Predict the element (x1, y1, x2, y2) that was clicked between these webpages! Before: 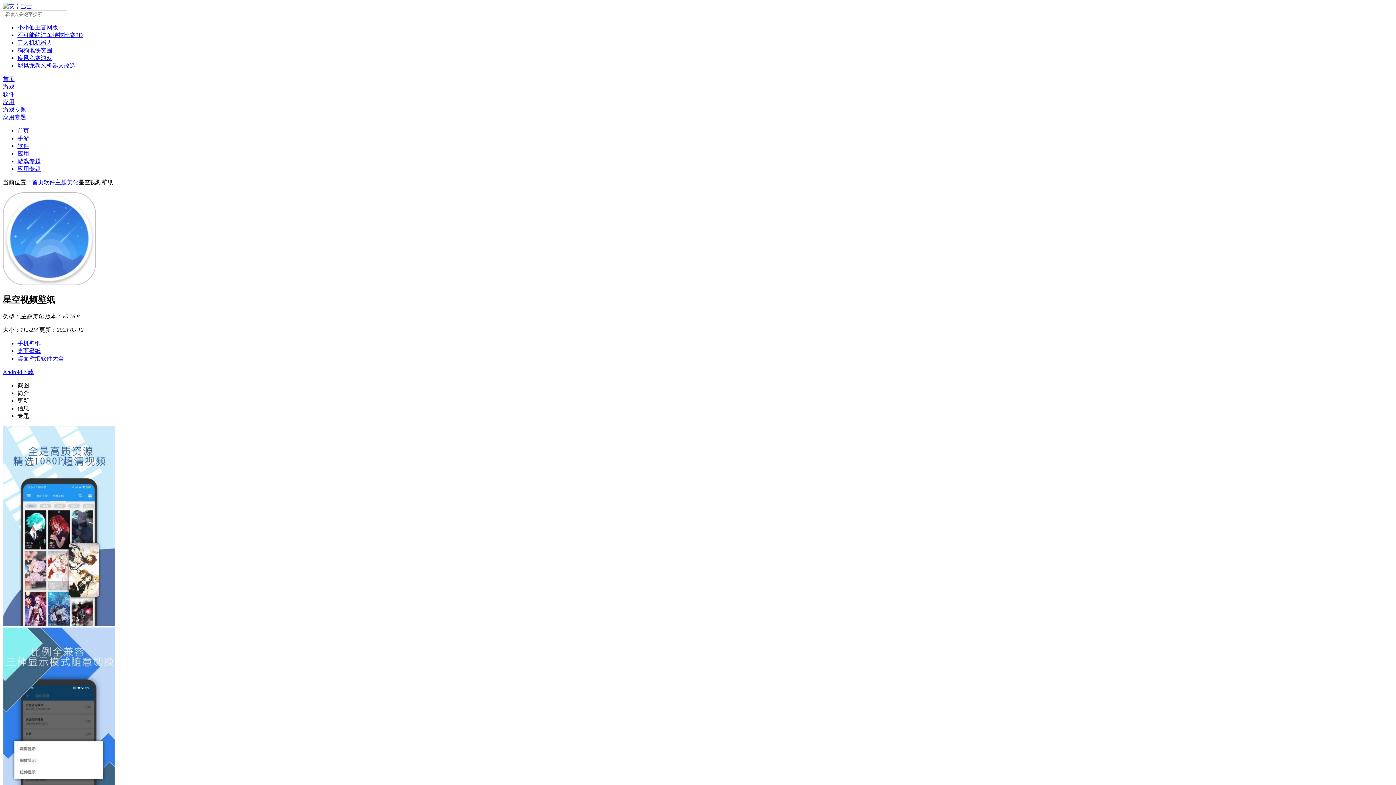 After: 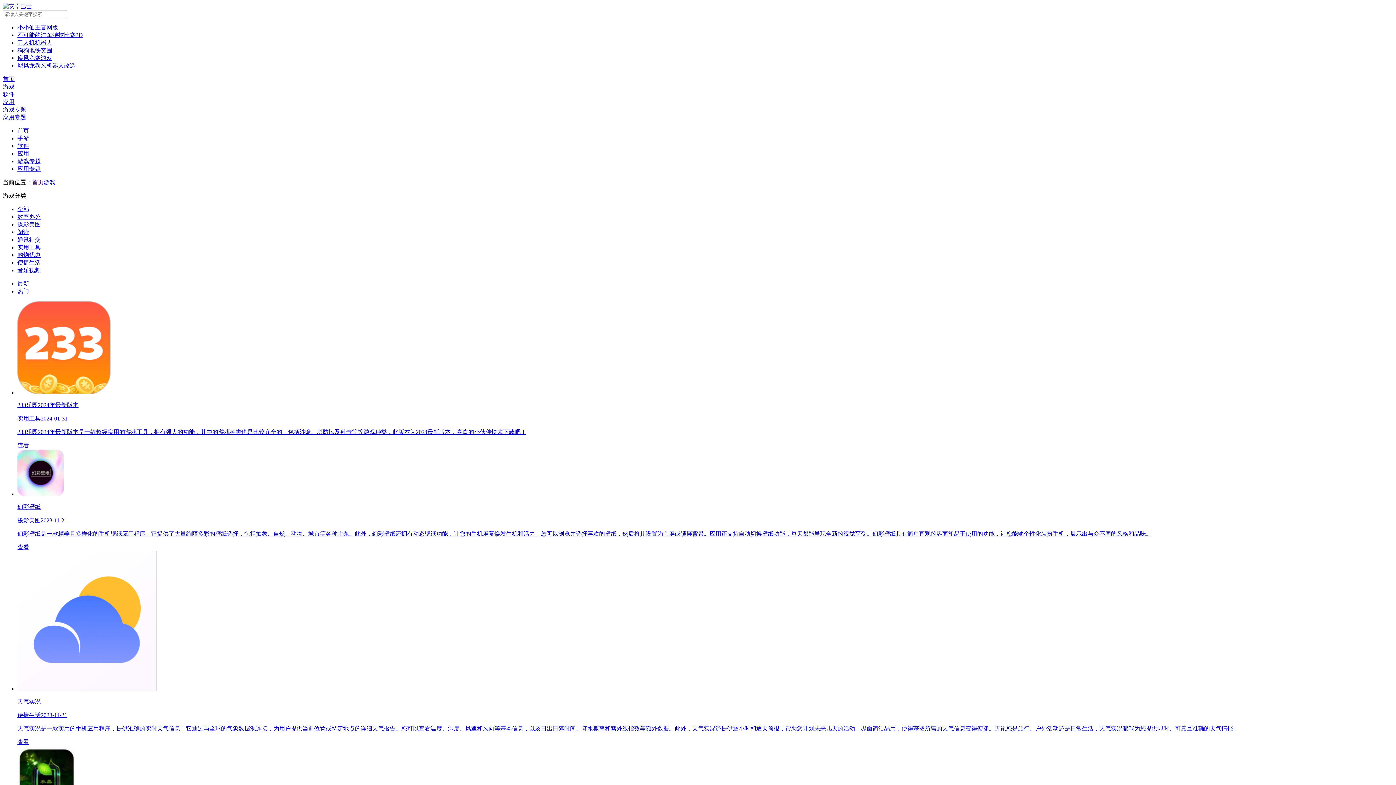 Action: label: 应用 bbox: (2, 98, 14, 105)